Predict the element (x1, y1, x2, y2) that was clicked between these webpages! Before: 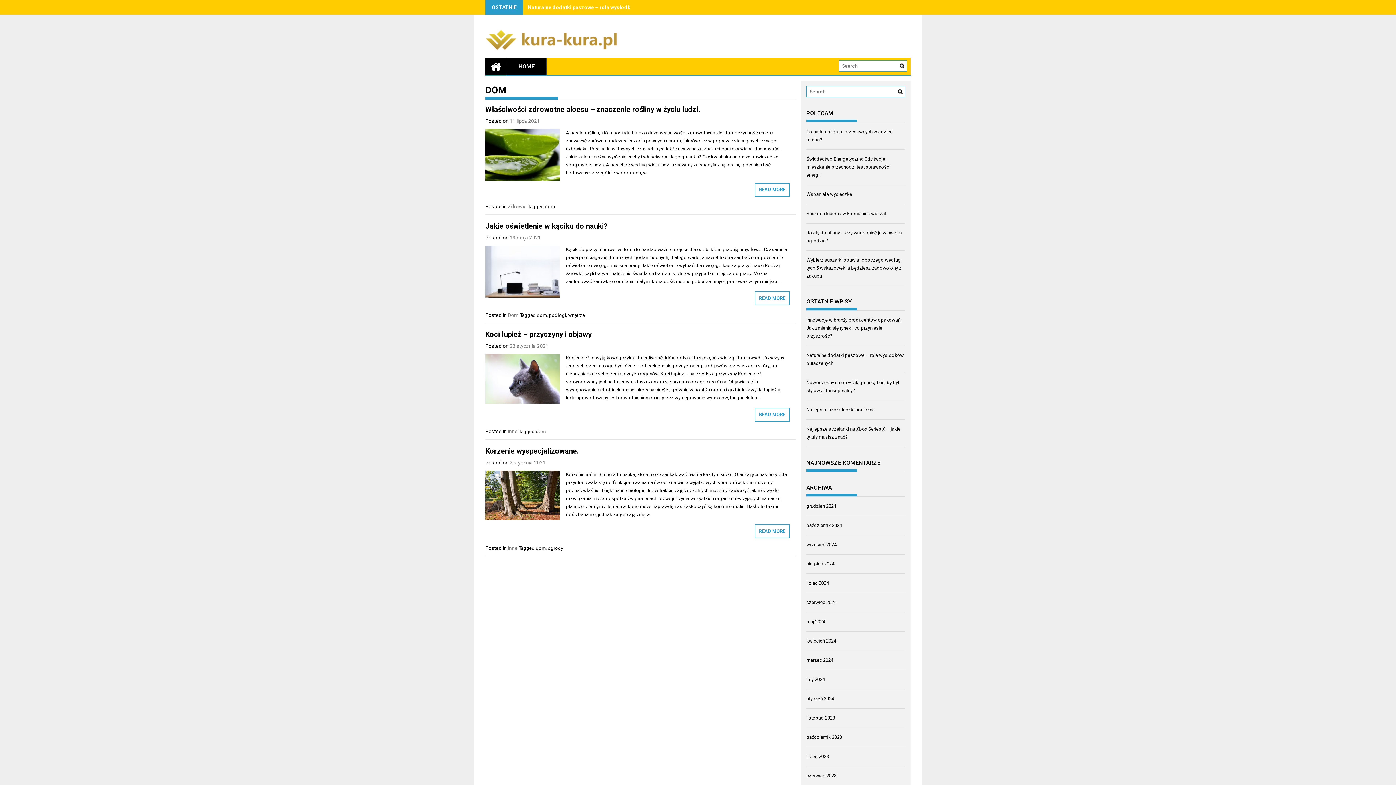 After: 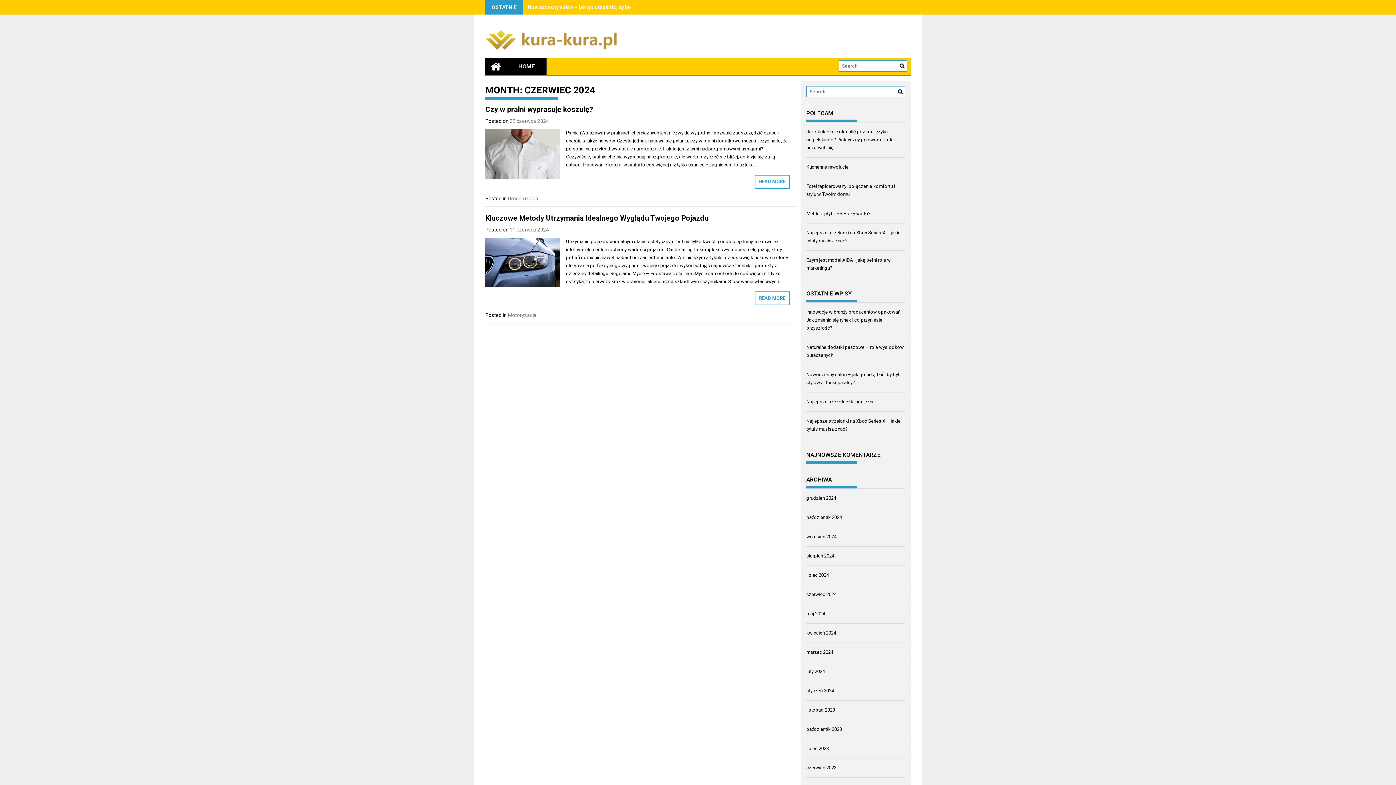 Action: bbox: (806, 600, 836, 605) label: czerwiec 2024